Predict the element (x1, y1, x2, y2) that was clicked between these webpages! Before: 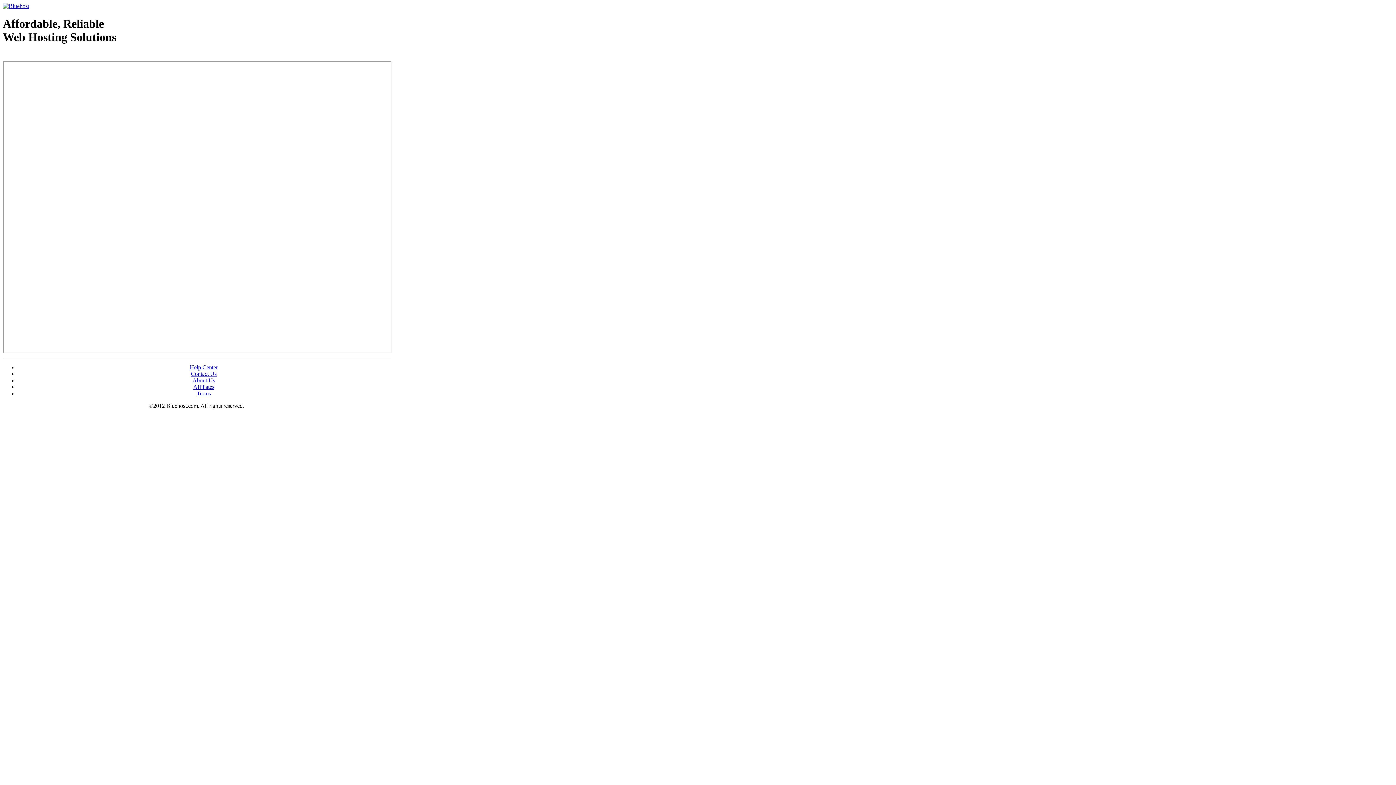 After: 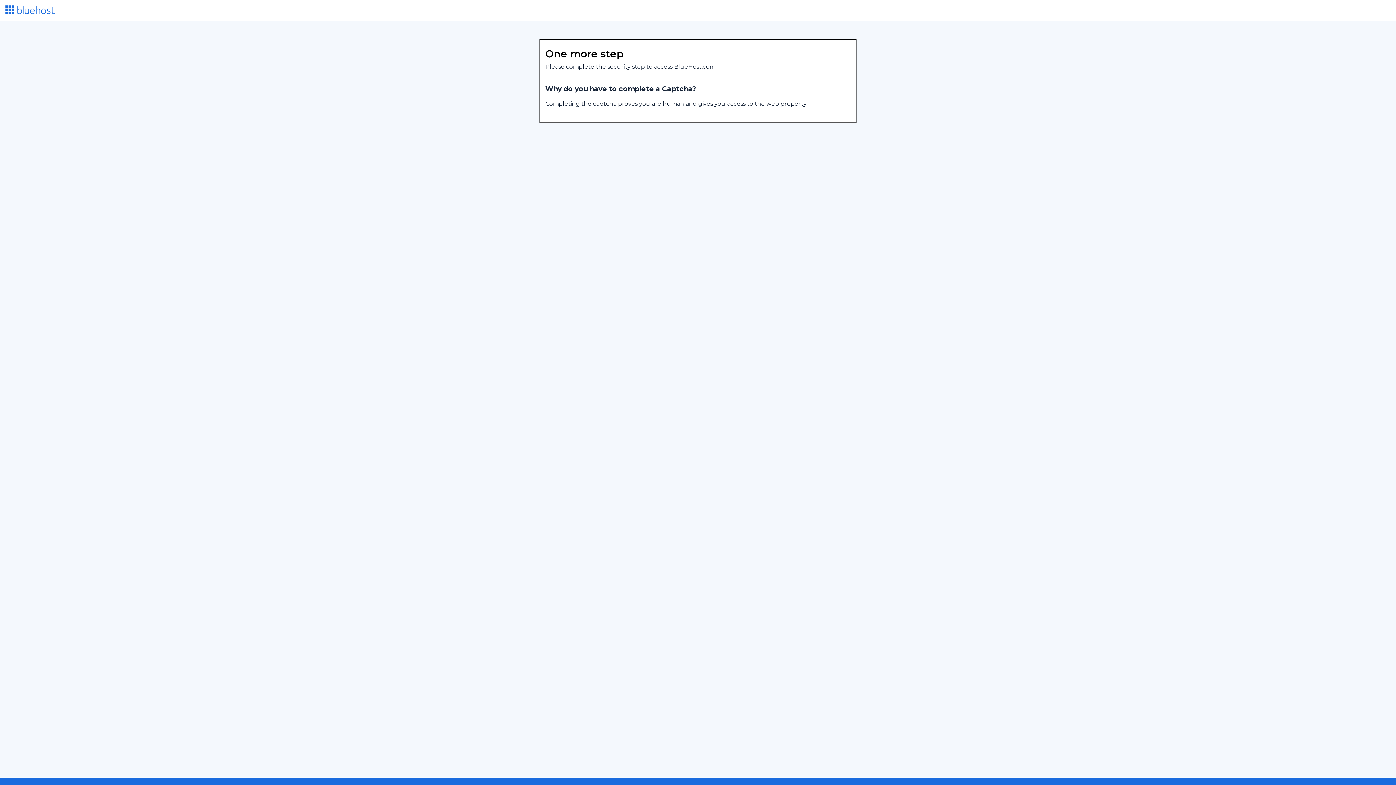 Action: bbox: (190, 370, 216, 377) label: Contact Us